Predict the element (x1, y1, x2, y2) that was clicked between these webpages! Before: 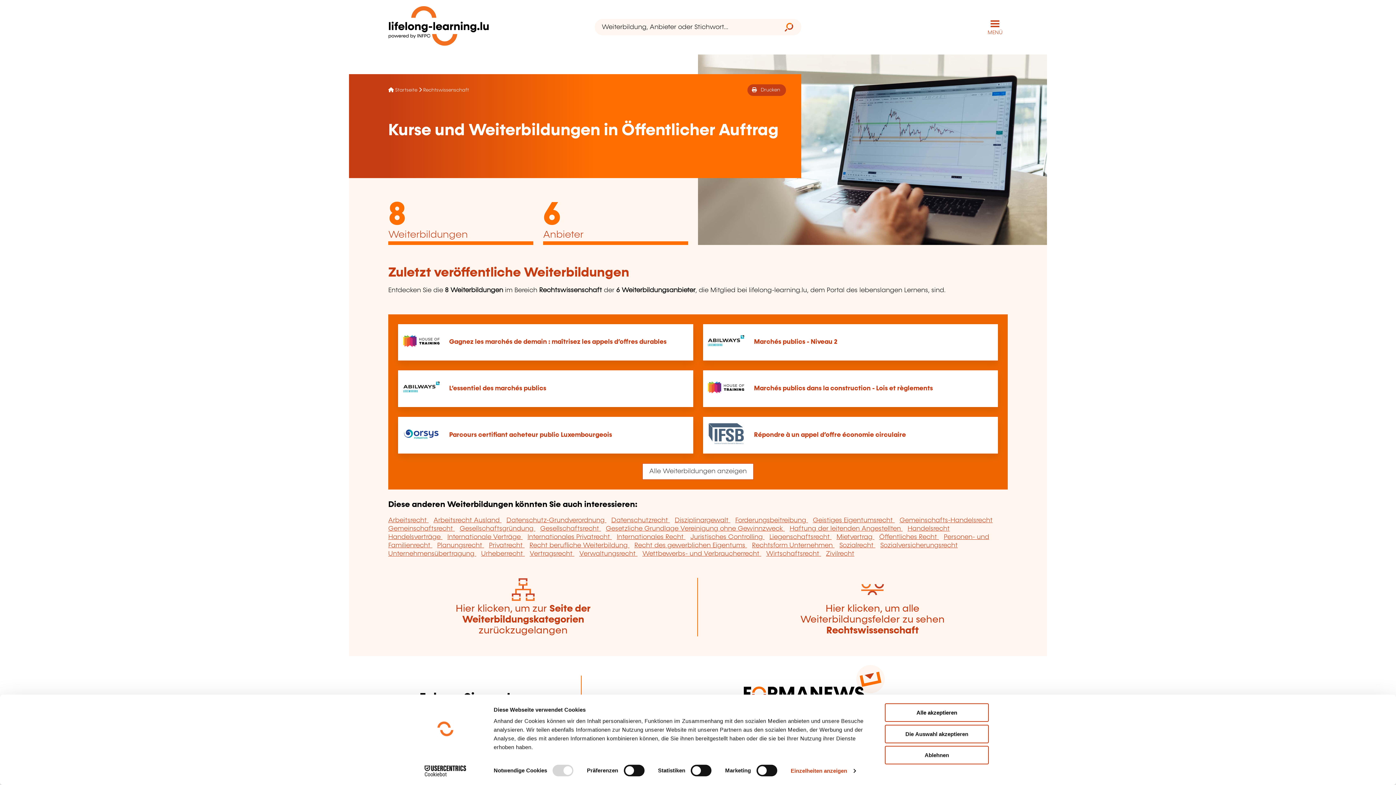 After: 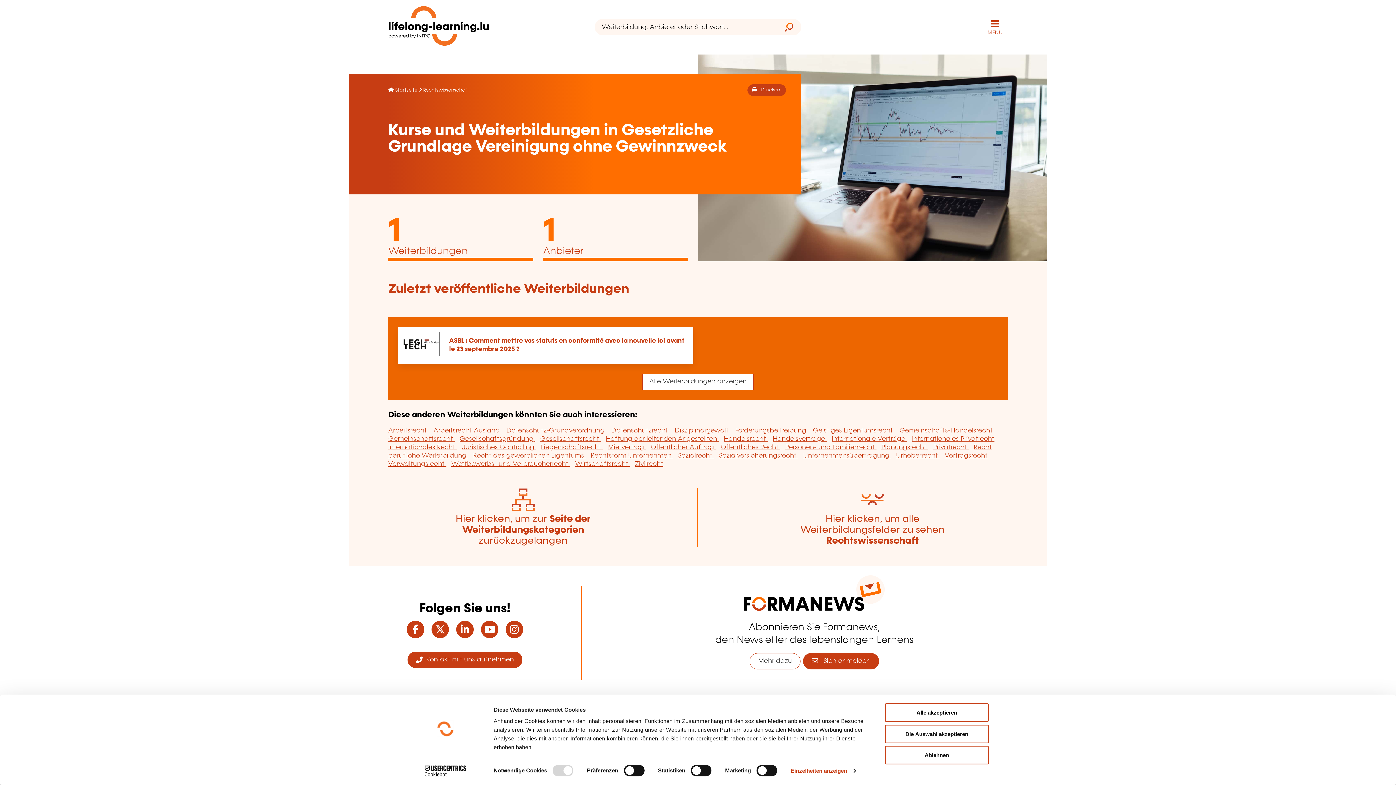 Action: bbox: (606, 525, 789, 532) label: Gesetzliche Grundlage Vereinigung ohne Gewinnzweck 